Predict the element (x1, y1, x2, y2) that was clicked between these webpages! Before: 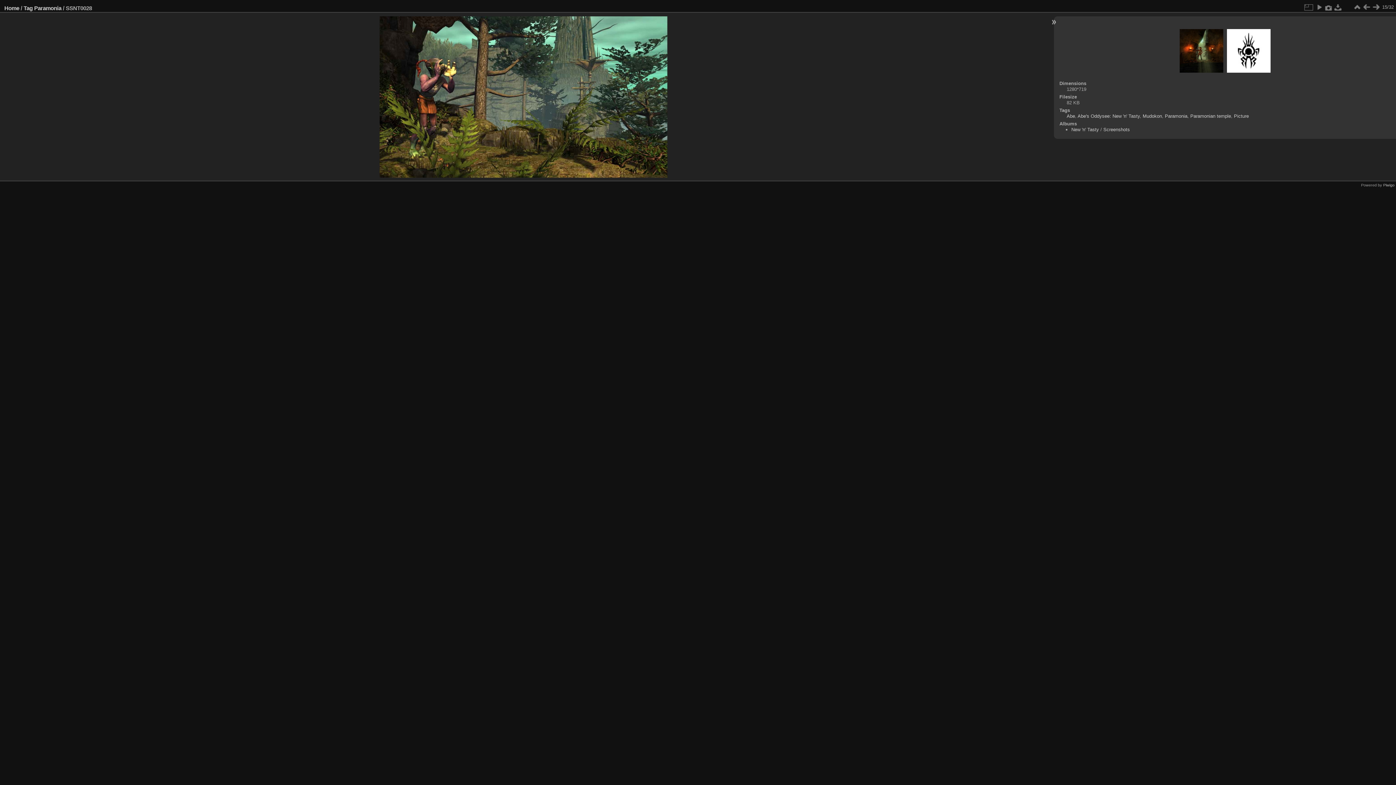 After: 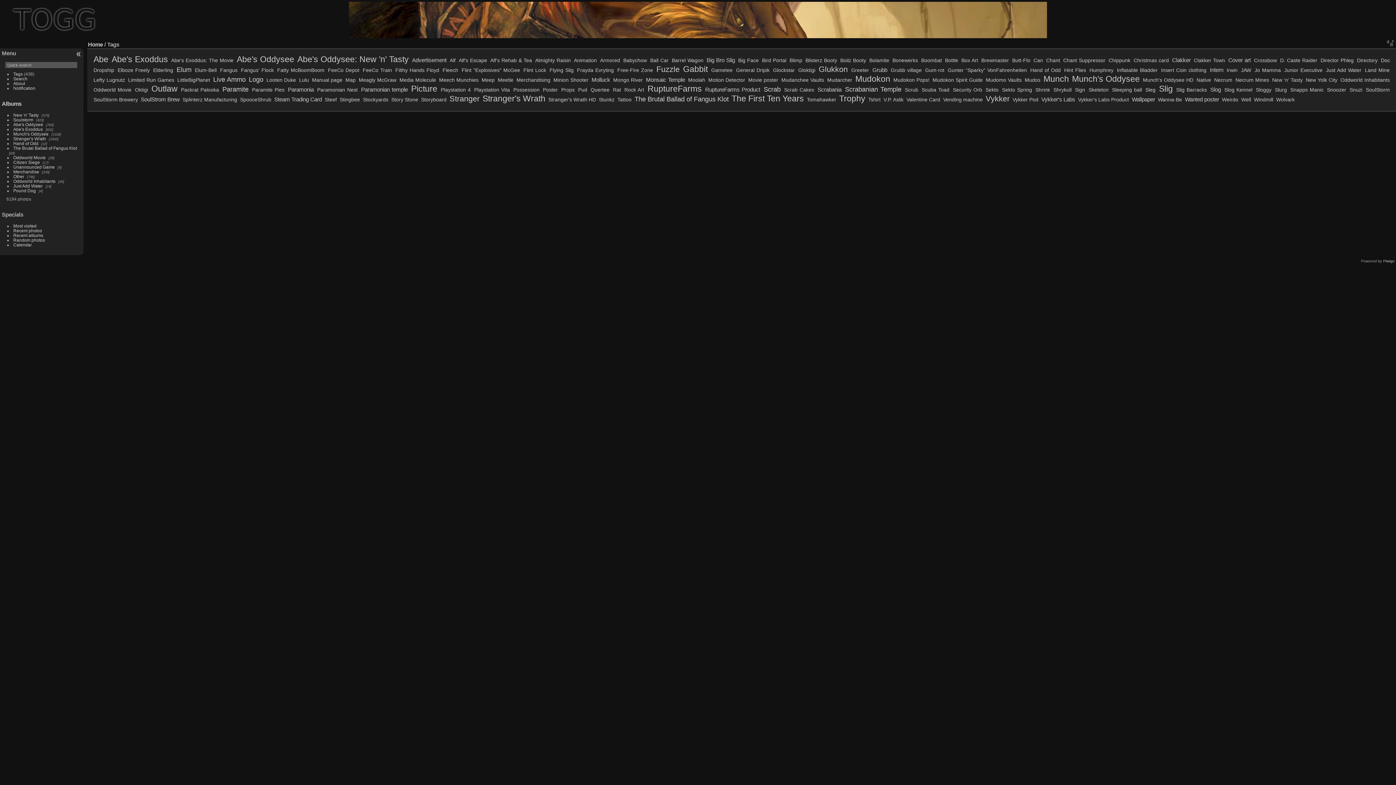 Action: bbox: (23, 5, 32, 11) label: Tag